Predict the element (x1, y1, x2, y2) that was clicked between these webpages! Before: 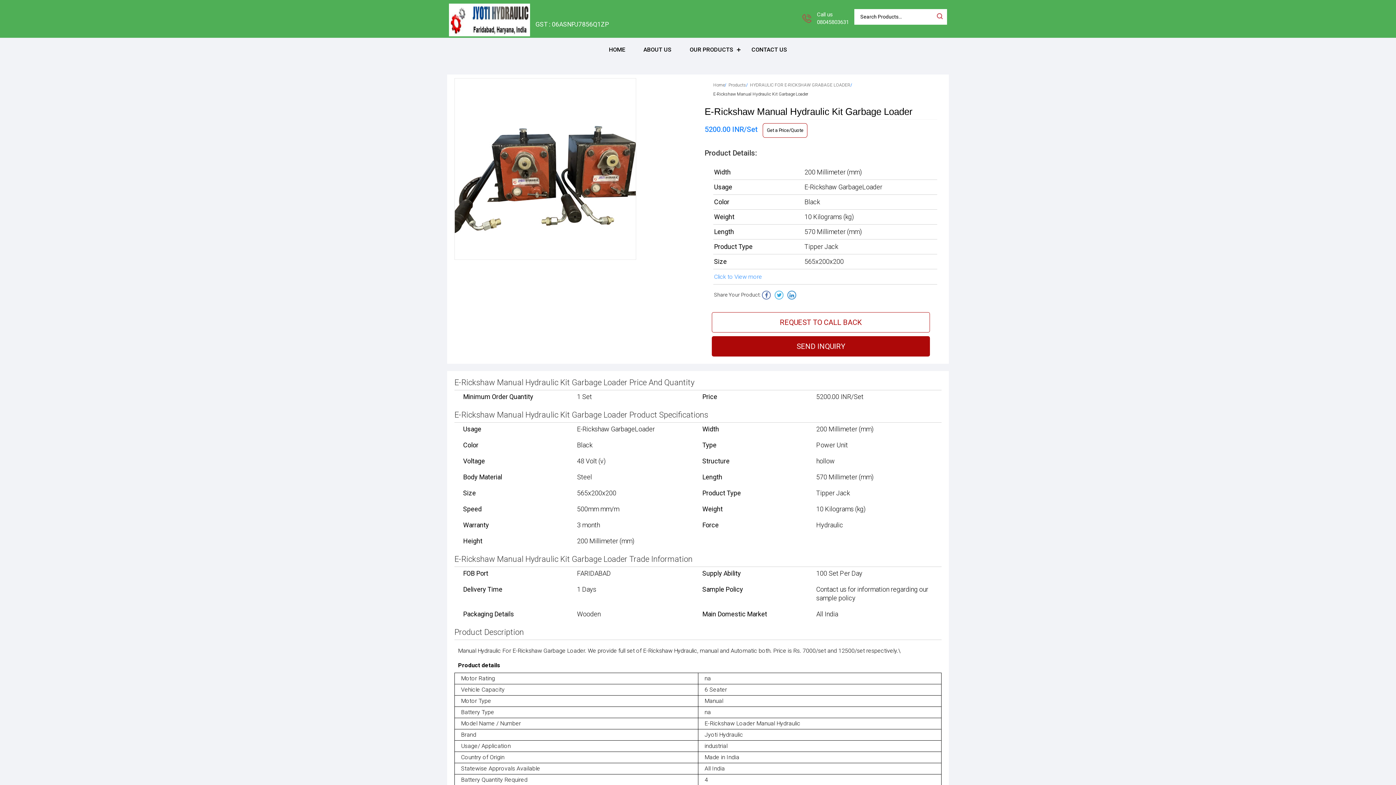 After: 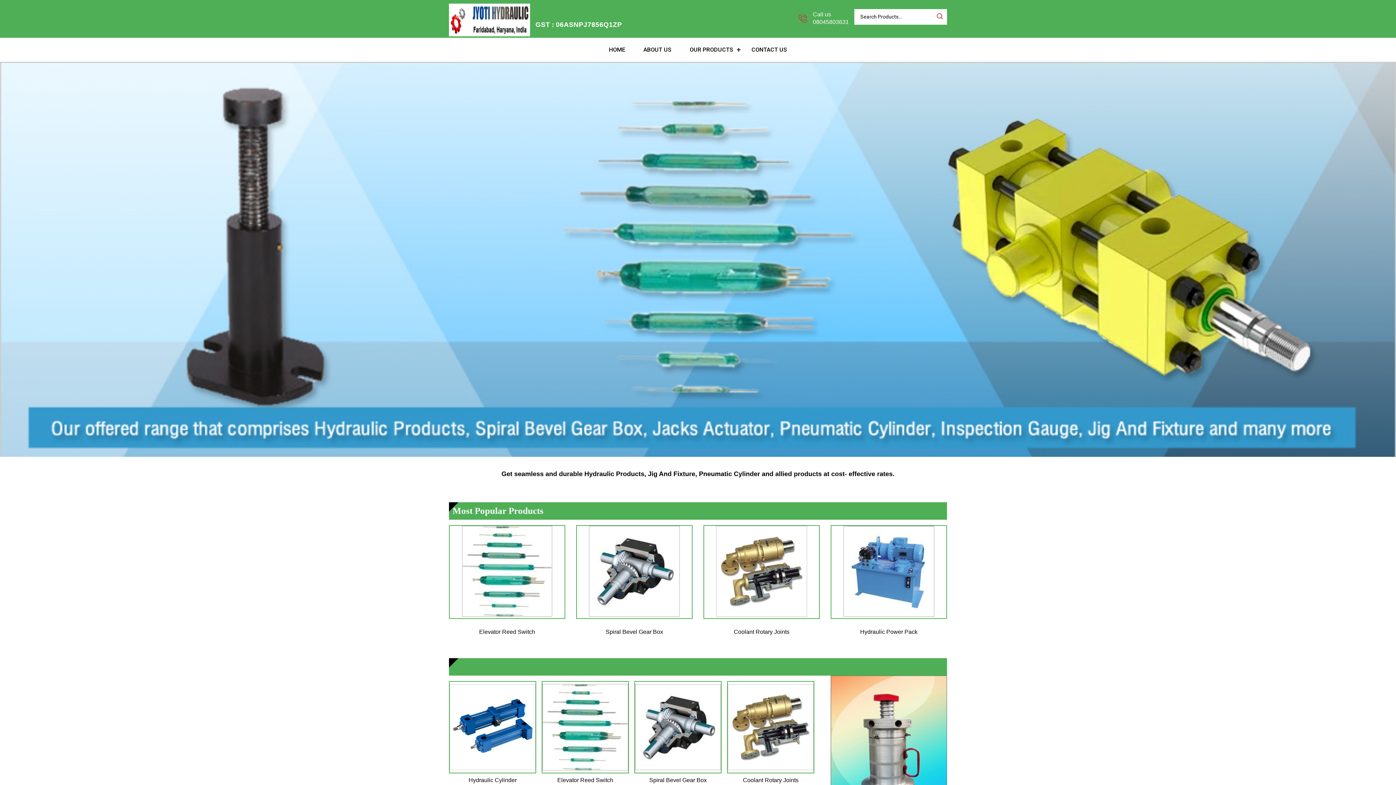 Action: label: Home bbox: (713, 82, 724, 87)